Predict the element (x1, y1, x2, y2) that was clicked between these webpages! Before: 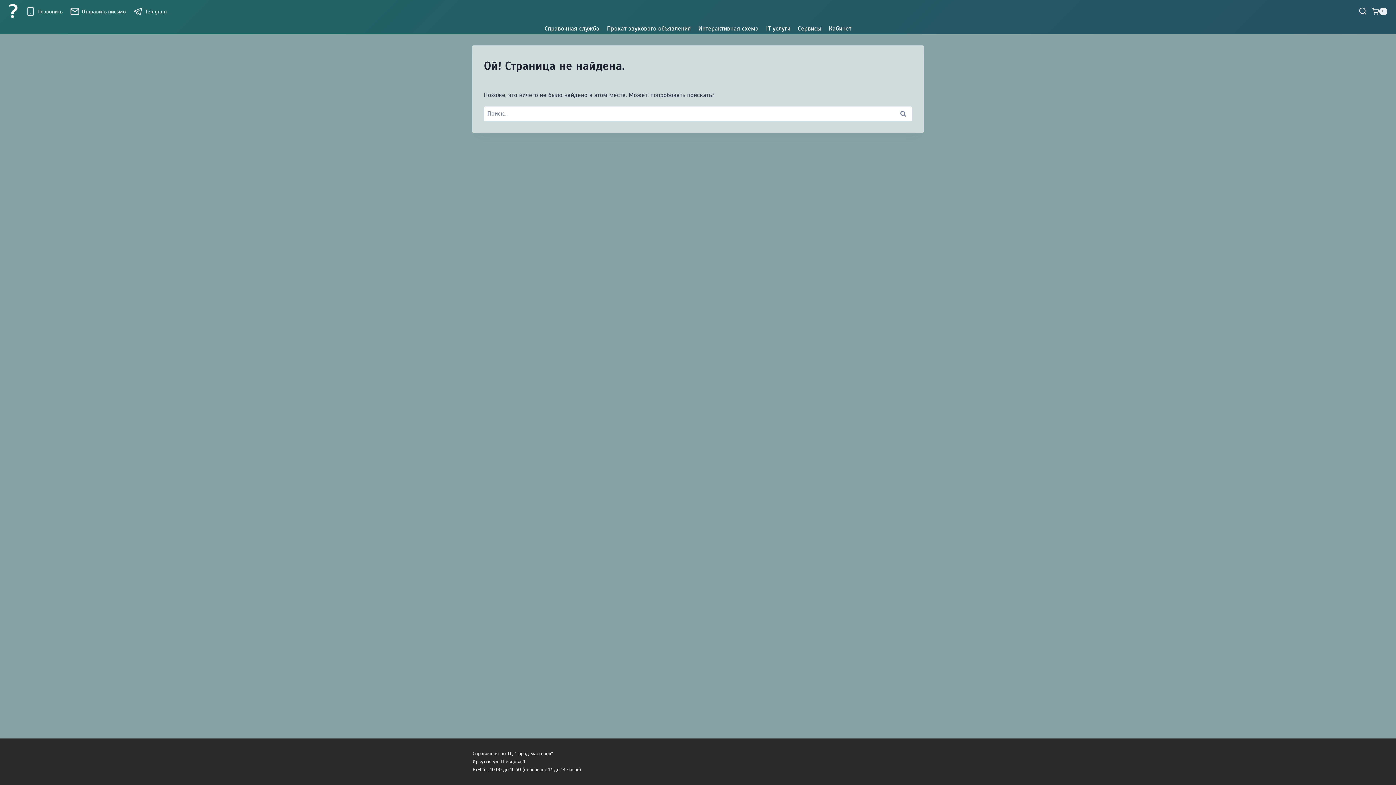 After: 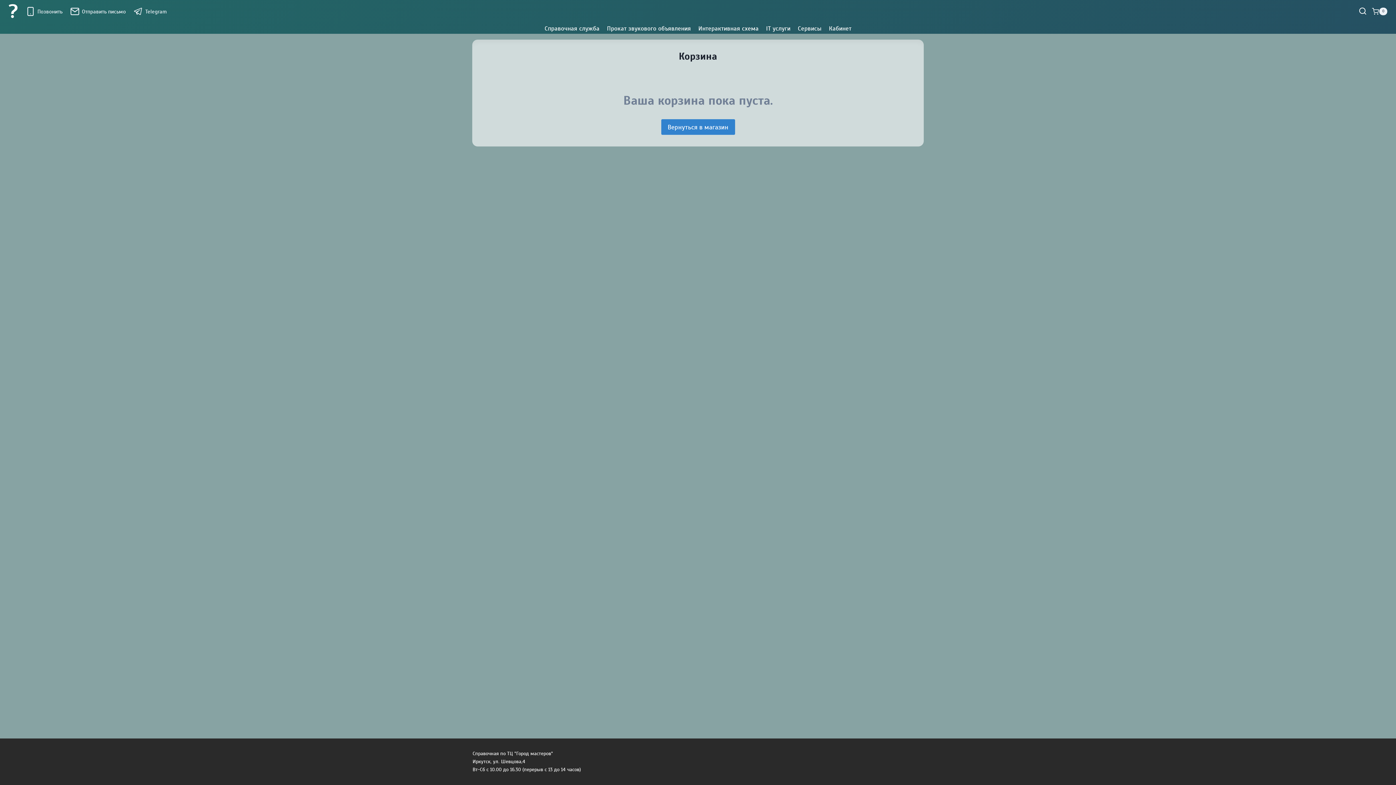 Action: label: Корзина bbox: (1372, 3, 1387, 18)